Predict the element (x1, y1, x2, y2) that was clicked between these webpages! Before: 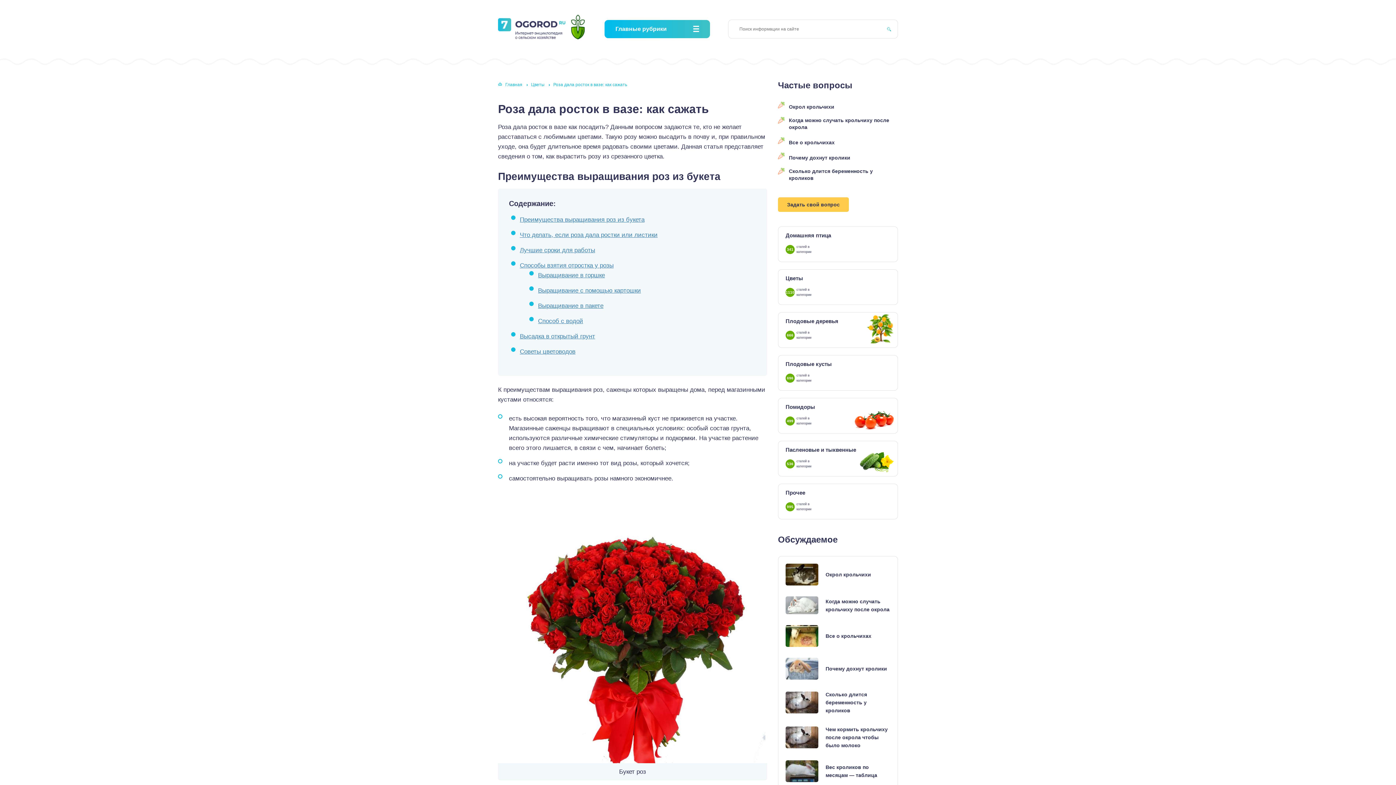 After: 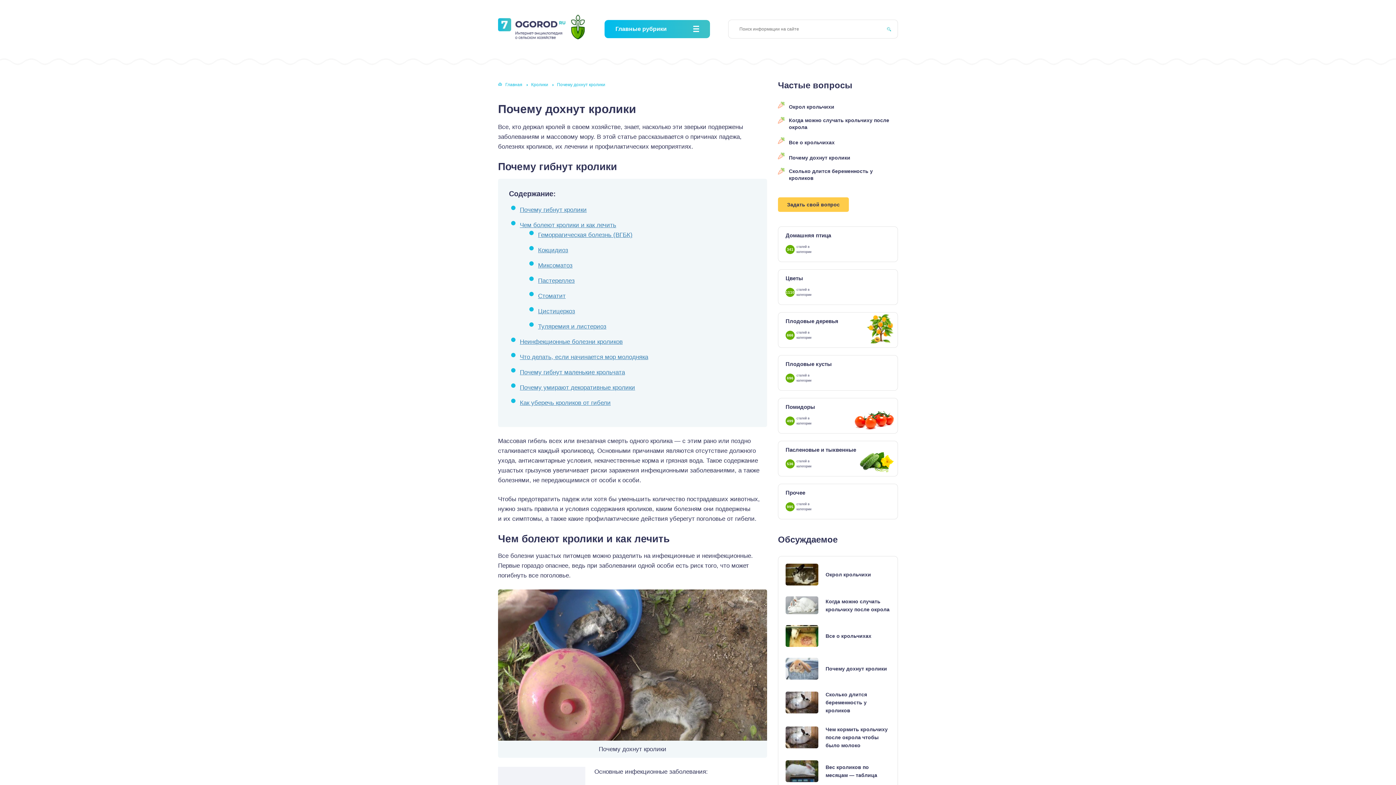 Action: label: Почему дохнут кролики bbox: (825, 665, 890, 673)